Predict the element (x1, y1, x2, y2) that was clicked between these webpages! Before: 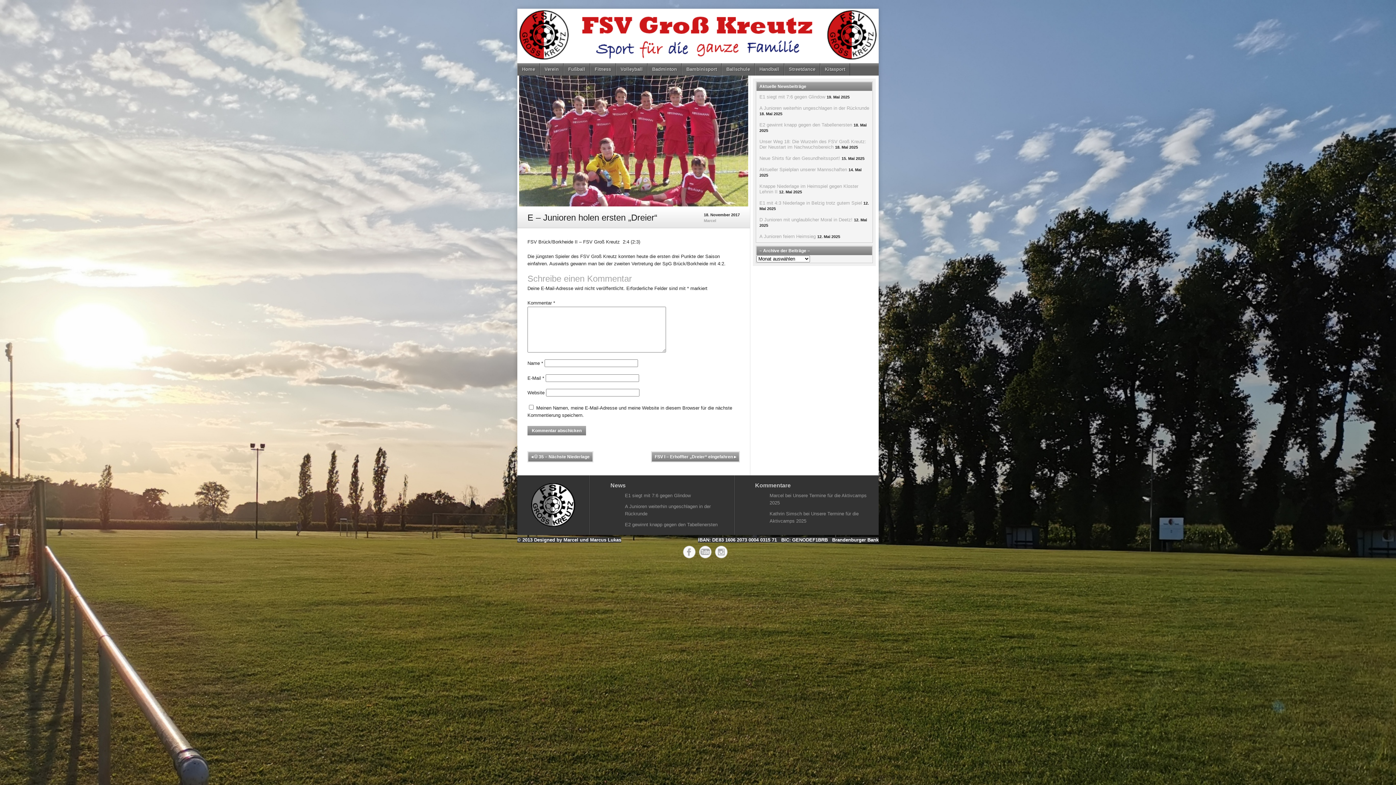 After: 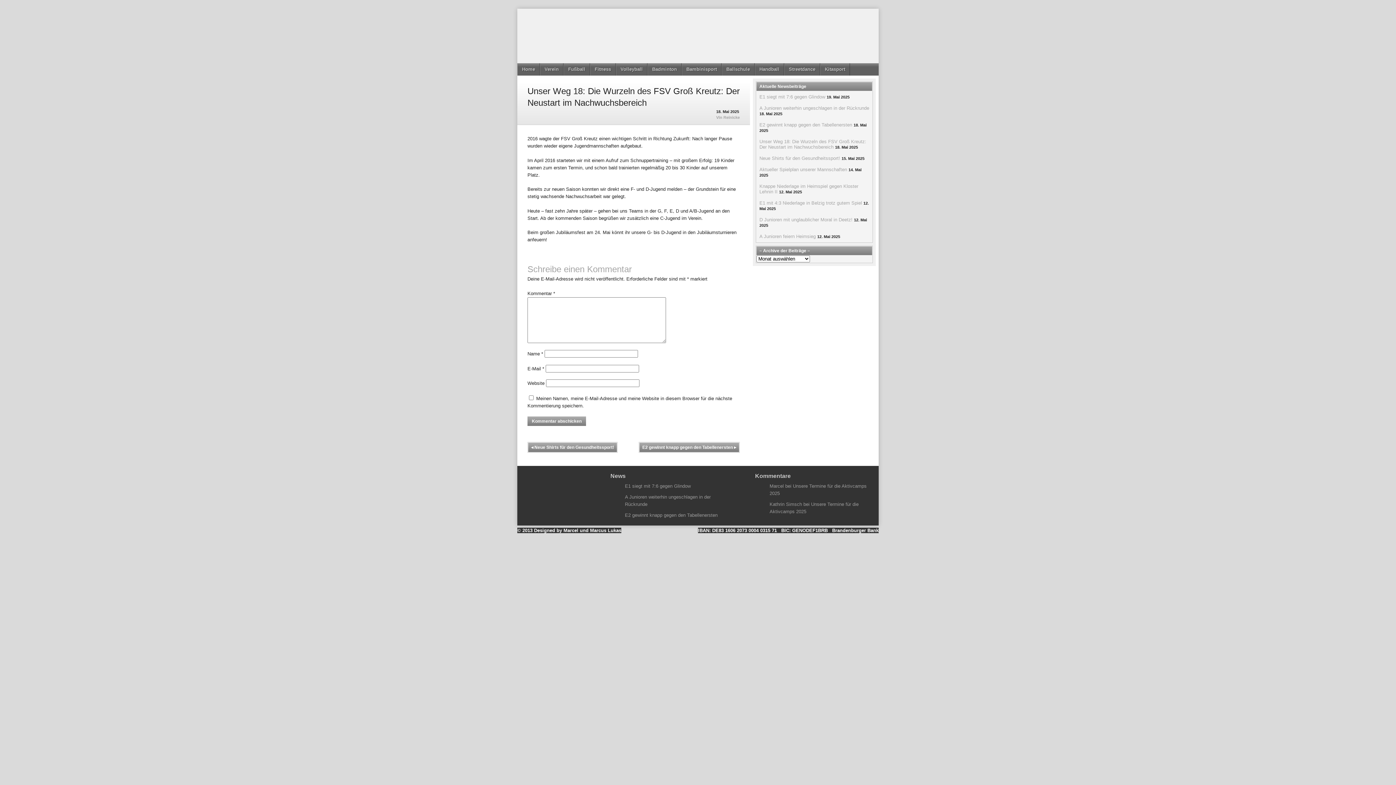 Action: label: Unser Weg 18: Die Wurzeln des FSV Groß Kreutz: Der Neustart im Nachwuchsbereich bbox: (759, 138, 866, 149)